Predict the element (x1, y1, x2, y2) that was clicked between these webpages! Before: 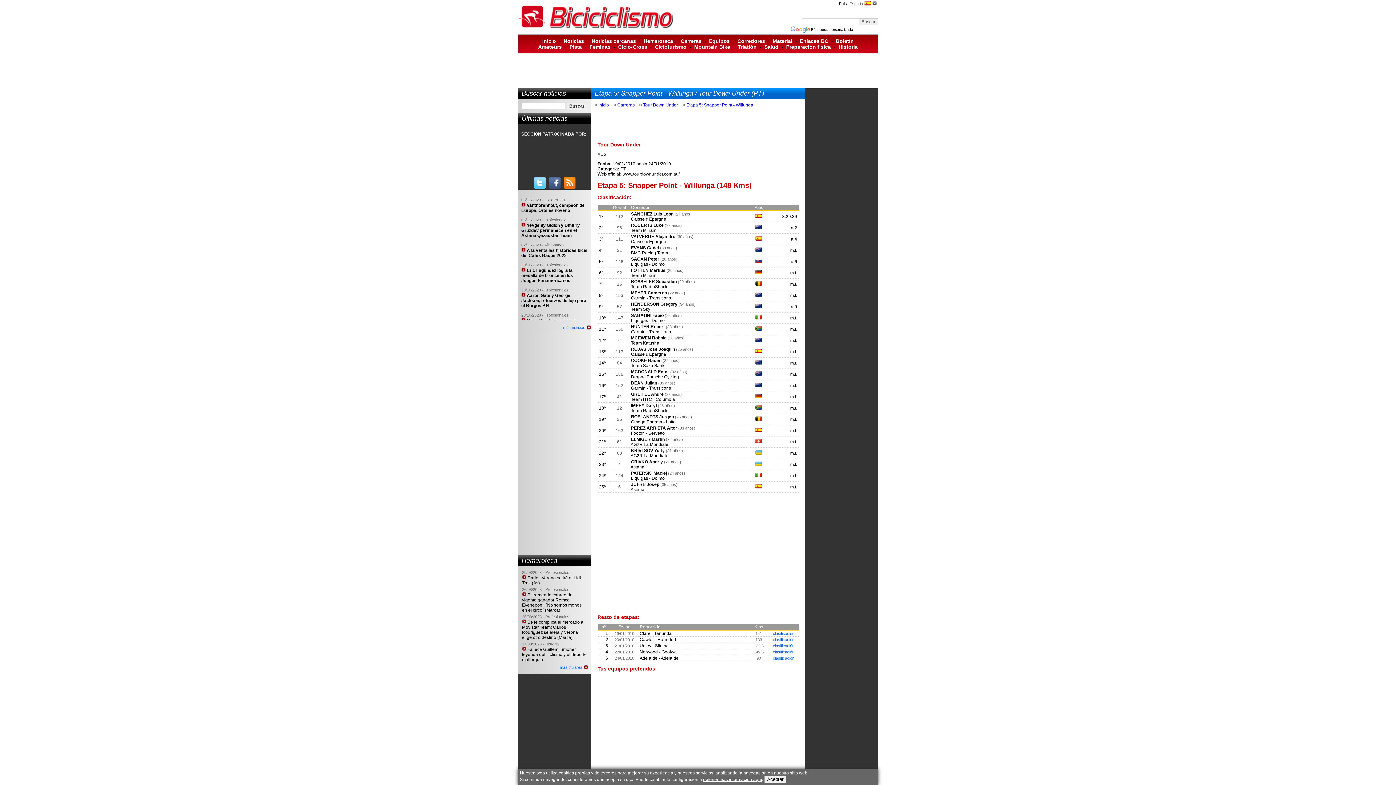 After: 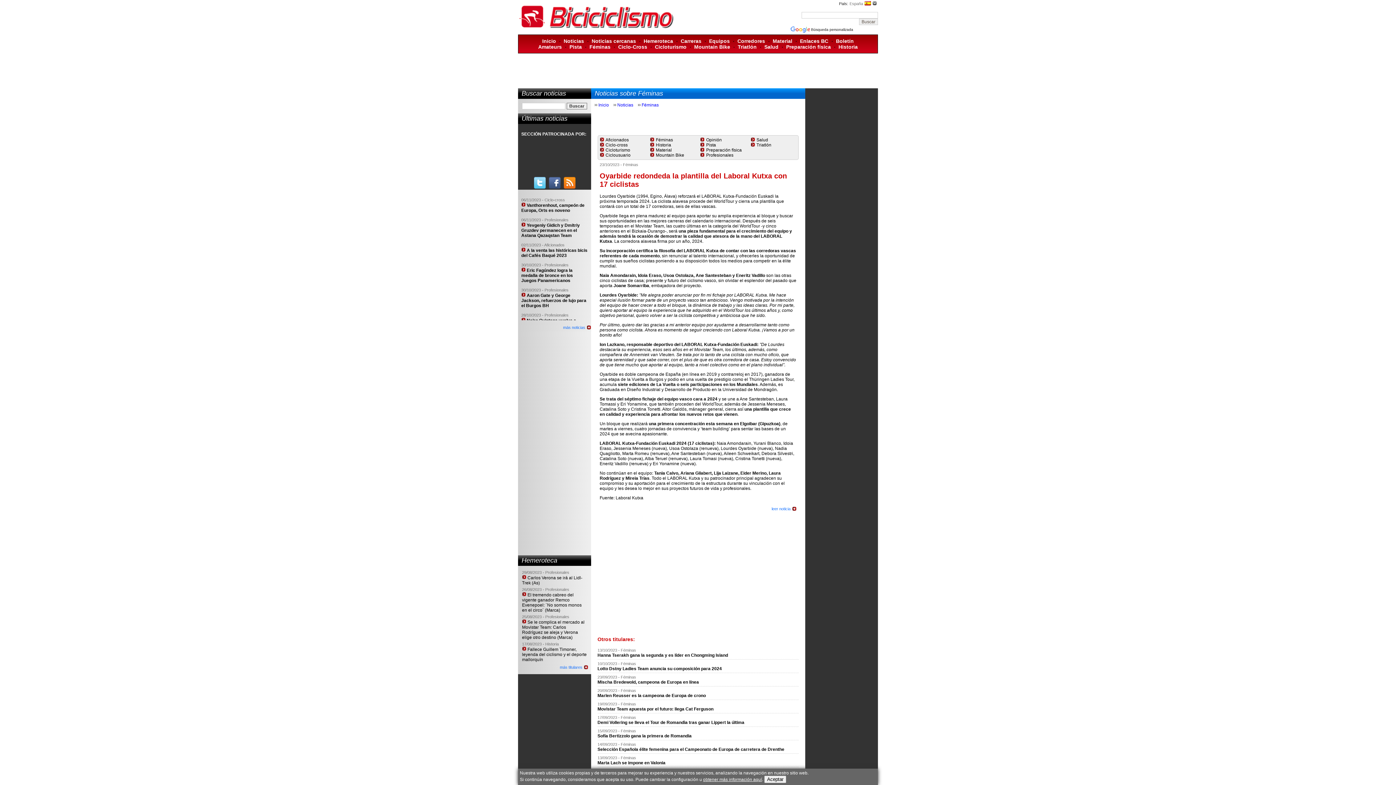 Action: label: Féminas bbox: (589, 44, 610, 49)